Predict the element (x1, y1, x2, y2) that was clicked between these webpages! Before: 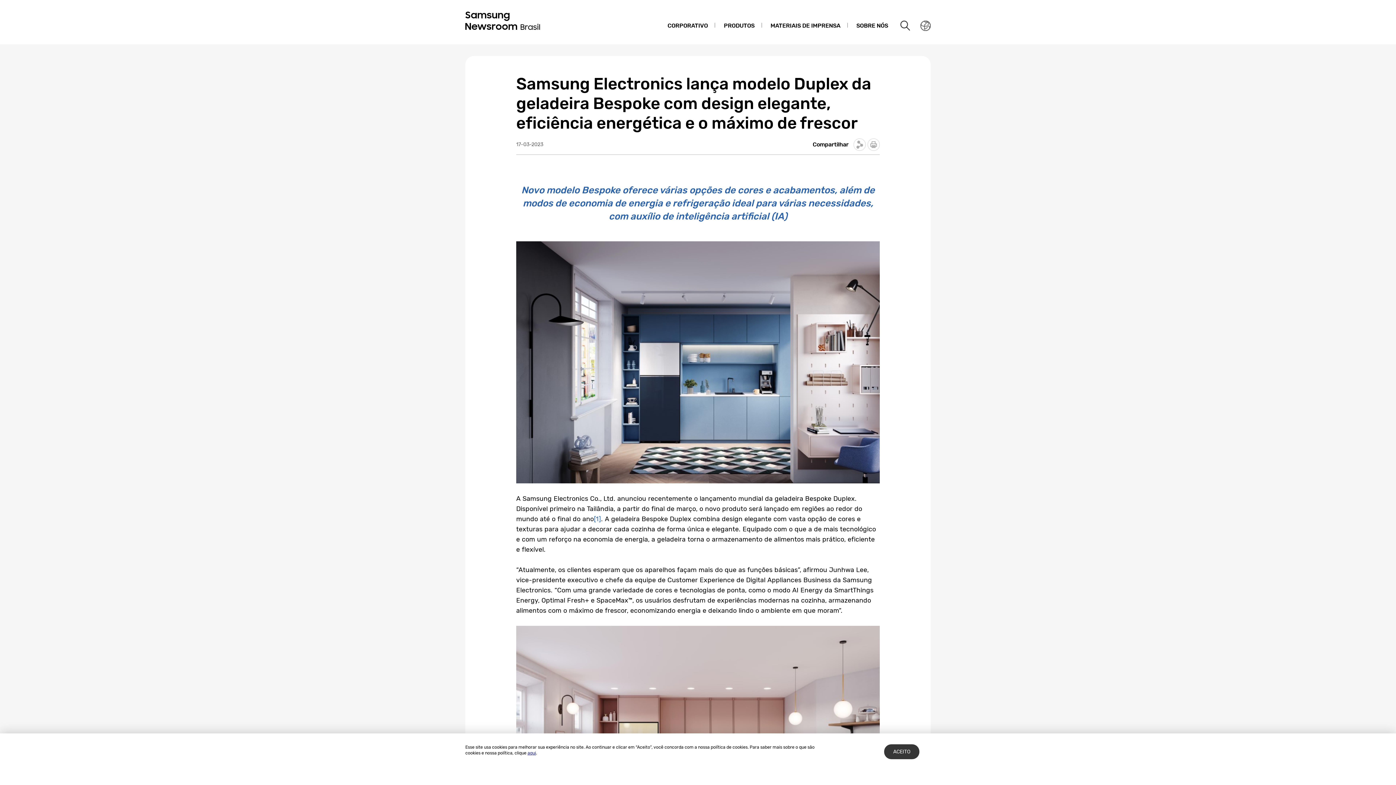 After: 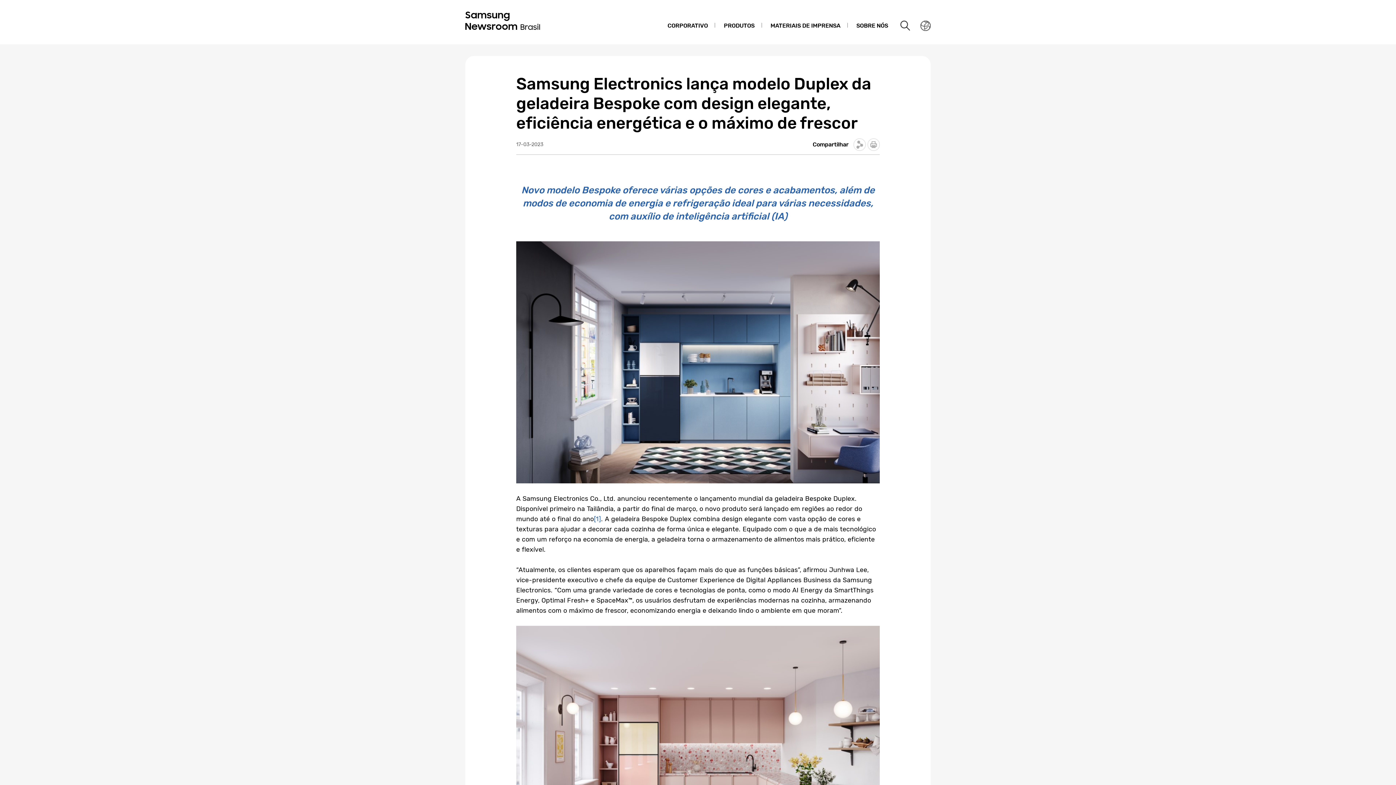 Action: label: ACEITO bbox: (884, 744, 919, 759)